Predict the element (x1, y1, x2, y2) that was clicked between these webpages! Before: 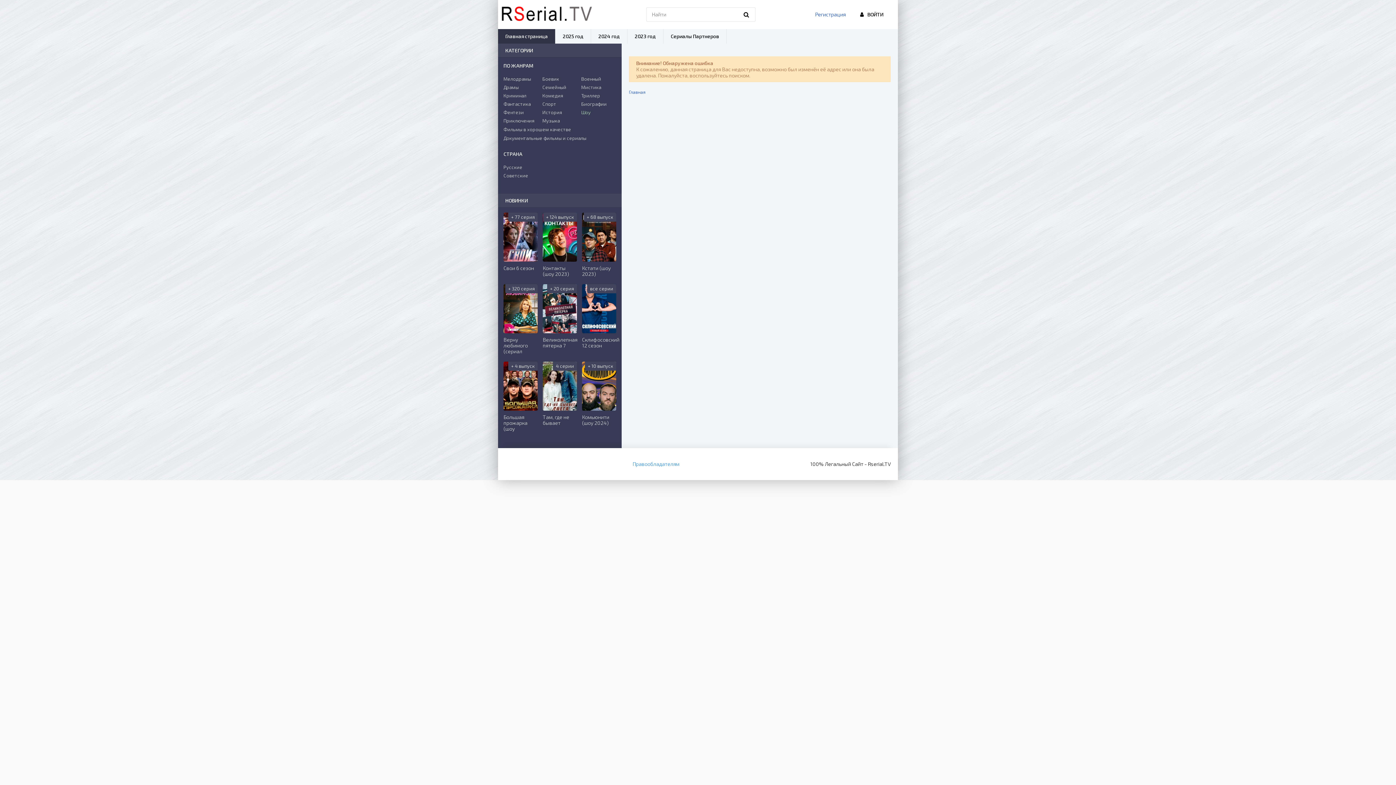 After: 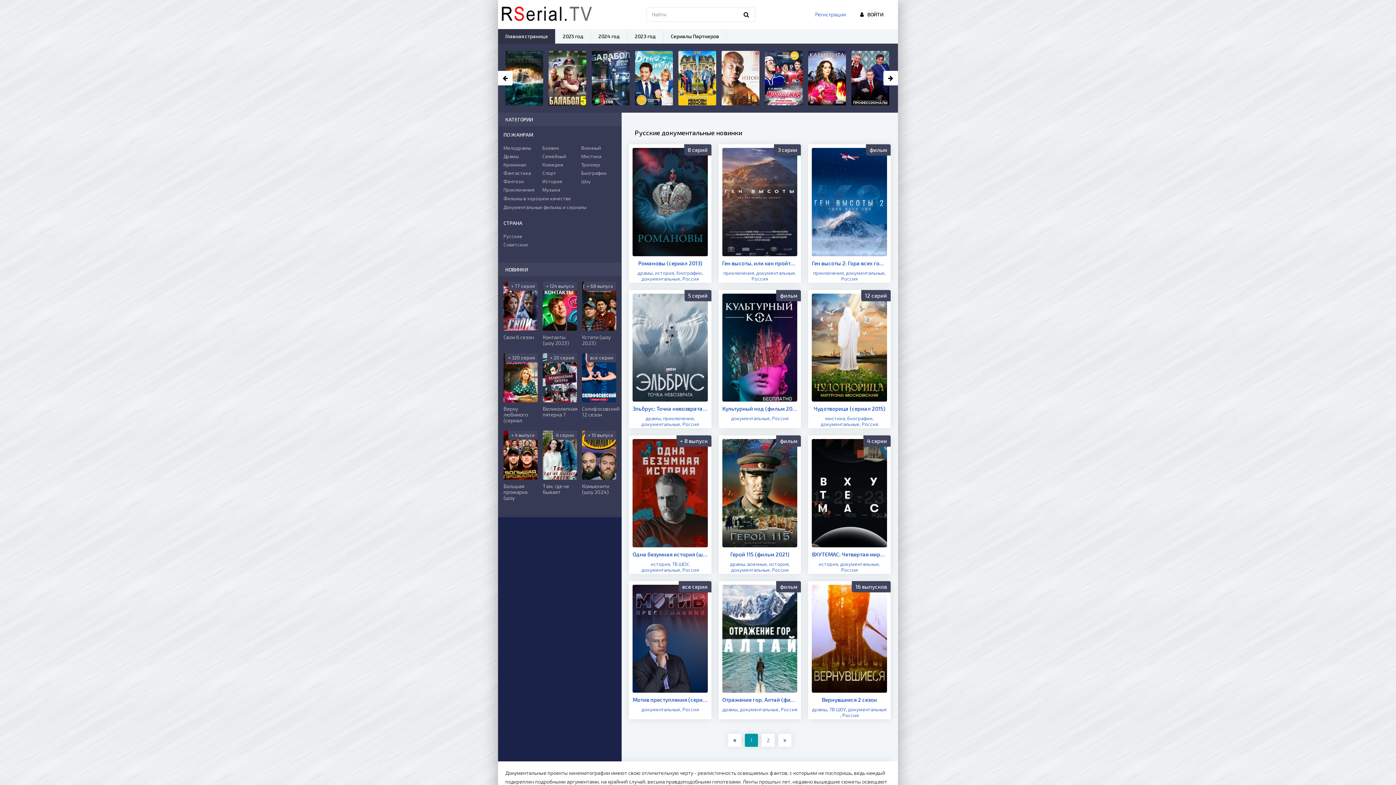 Action: label: Документальные фильмы и сериалы bbox: (503, 135, 586, 141)